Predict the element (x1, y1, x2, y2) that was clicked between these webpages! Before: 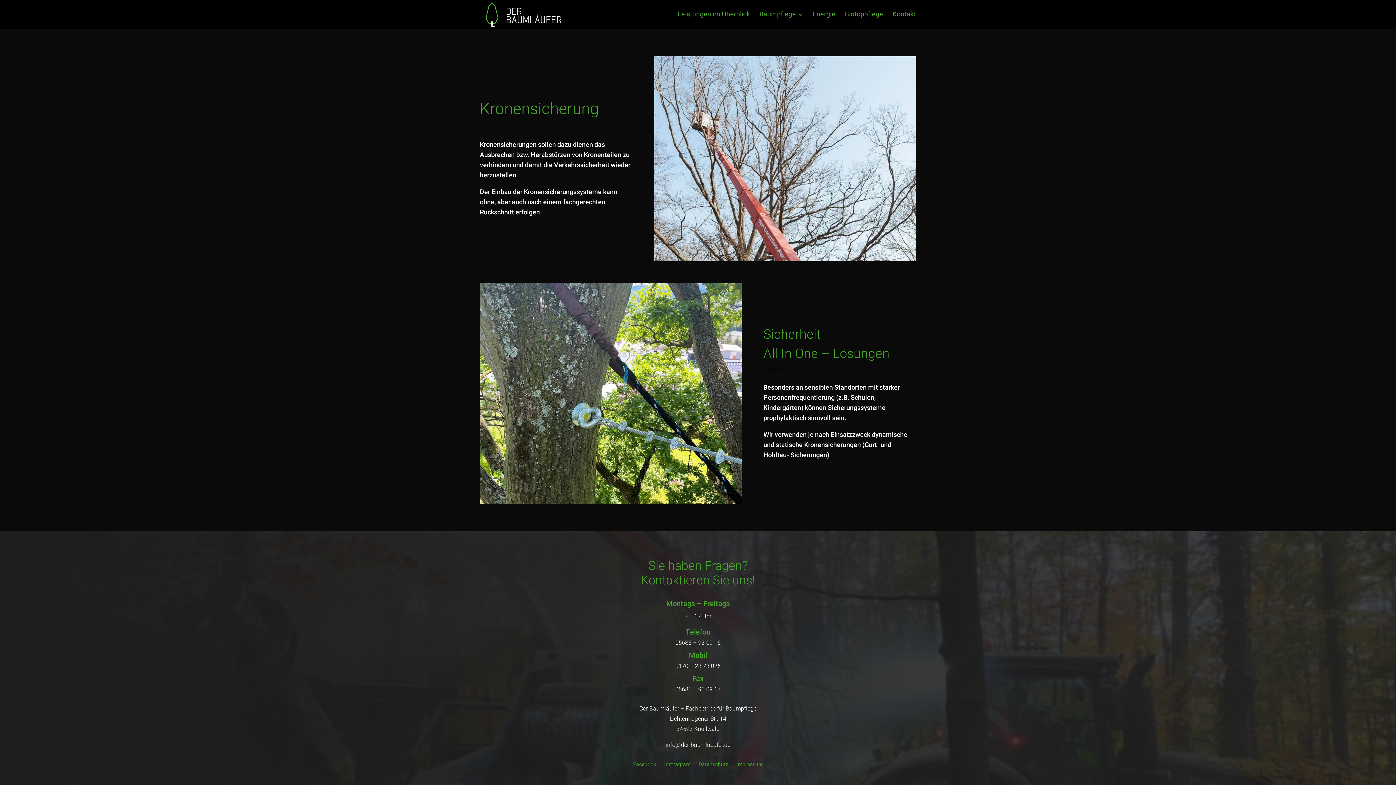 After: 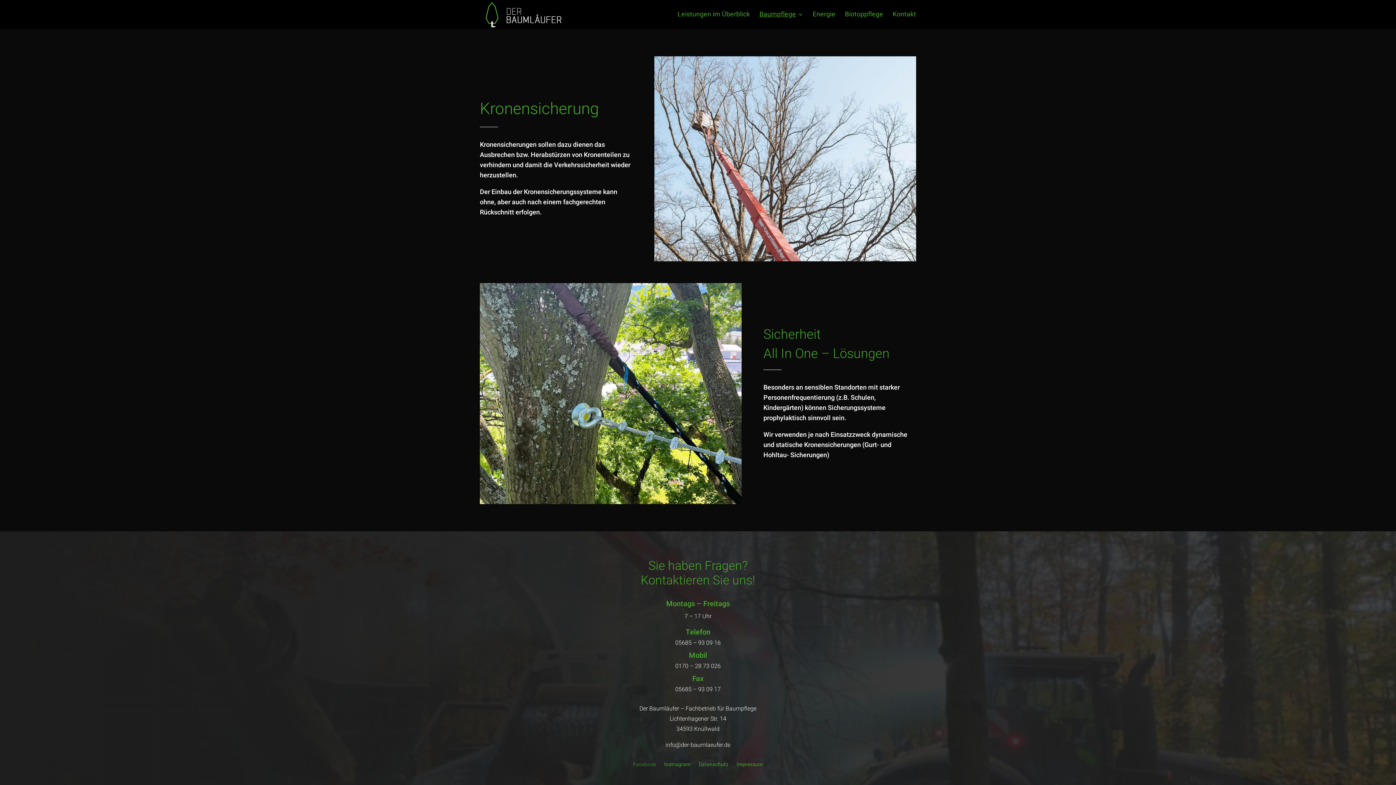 Action: bbox: (633, 762, 656, 770) label: Facebook